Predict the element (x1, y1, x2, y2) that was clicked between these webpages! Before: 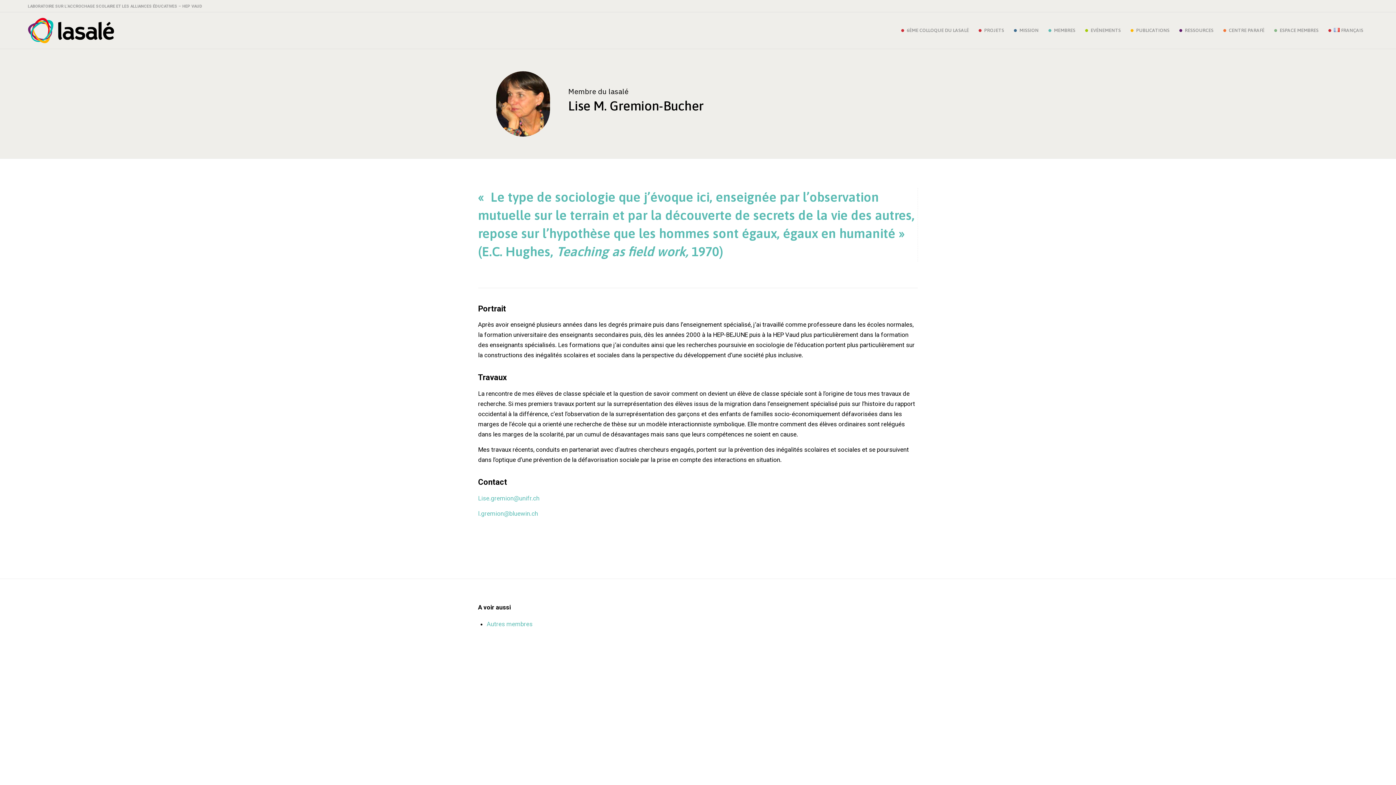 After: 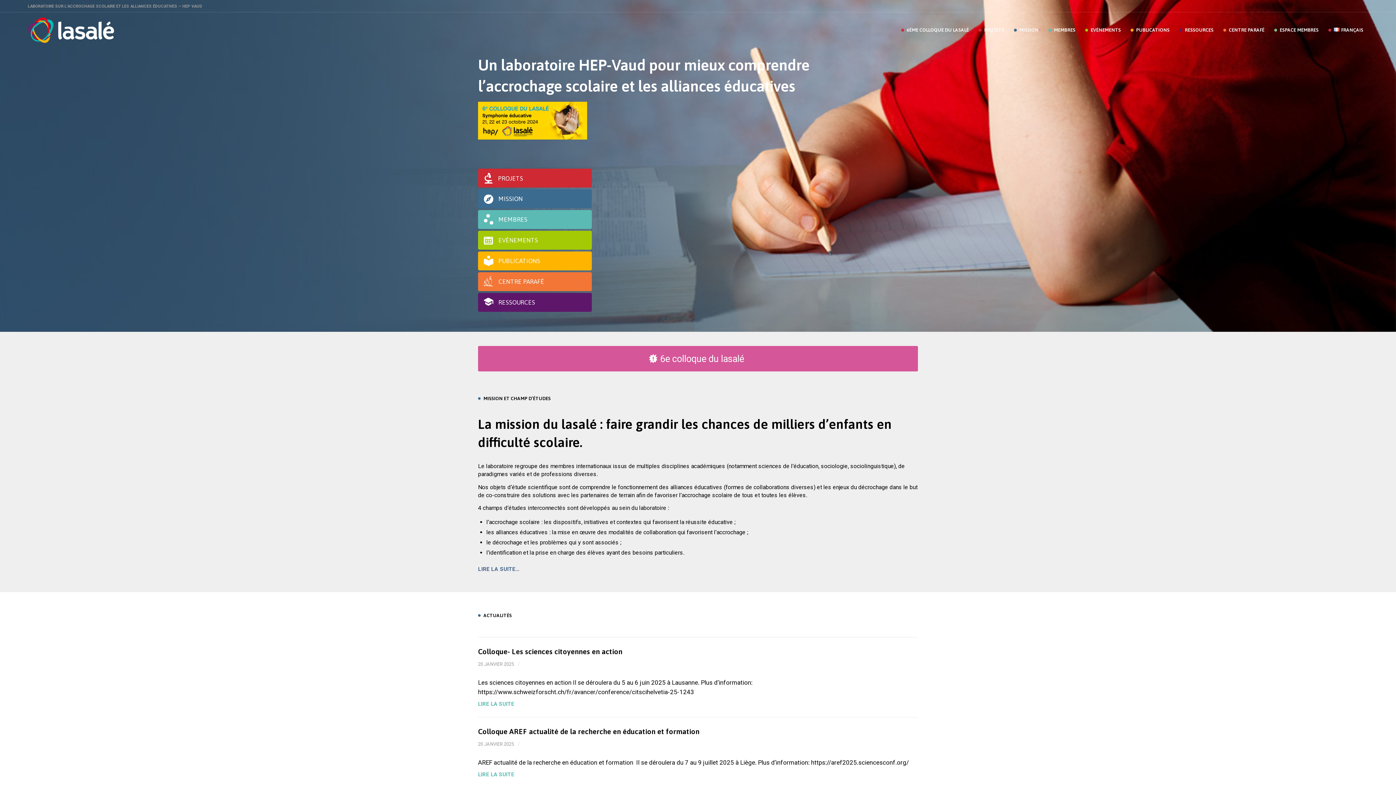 Action: label: lasale_logo_st bbox: (27, 12, 114, 48)